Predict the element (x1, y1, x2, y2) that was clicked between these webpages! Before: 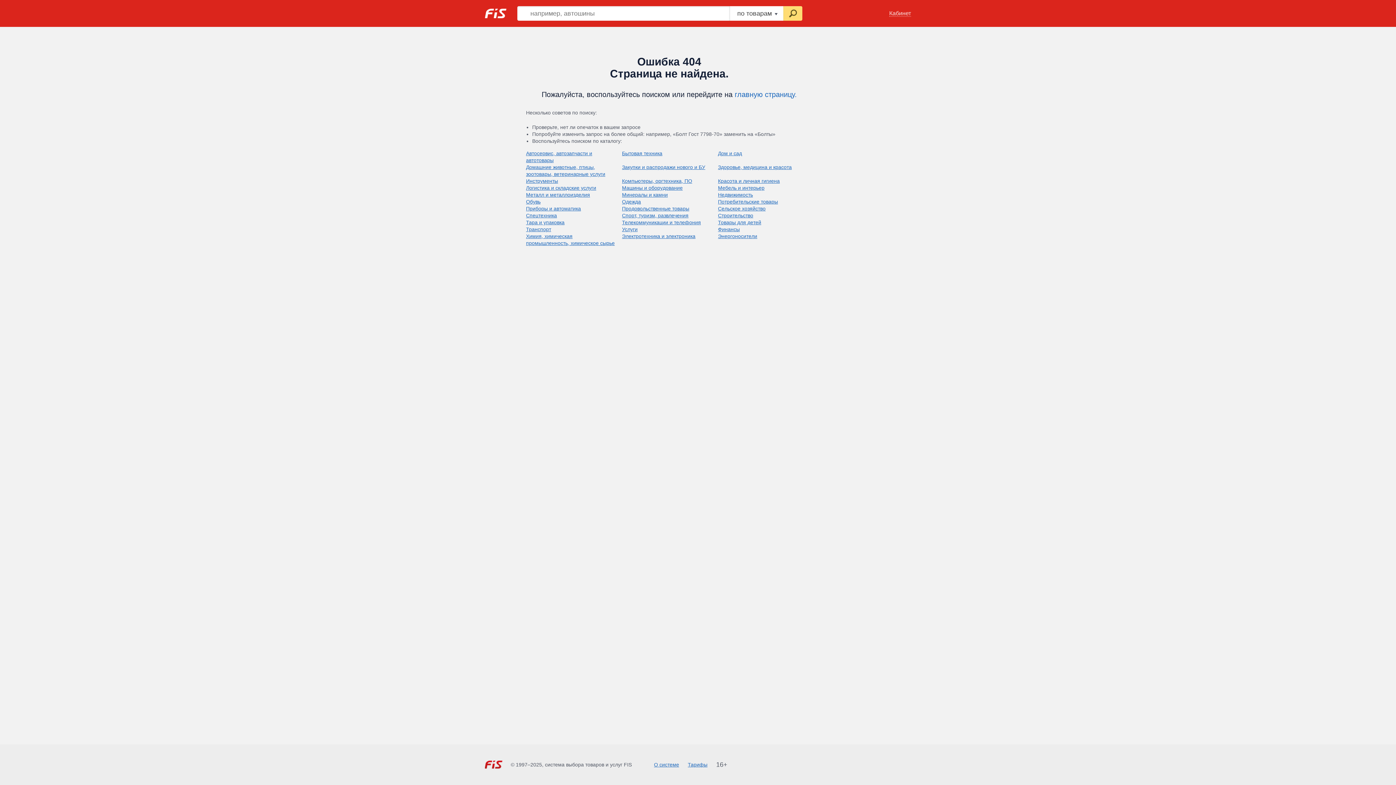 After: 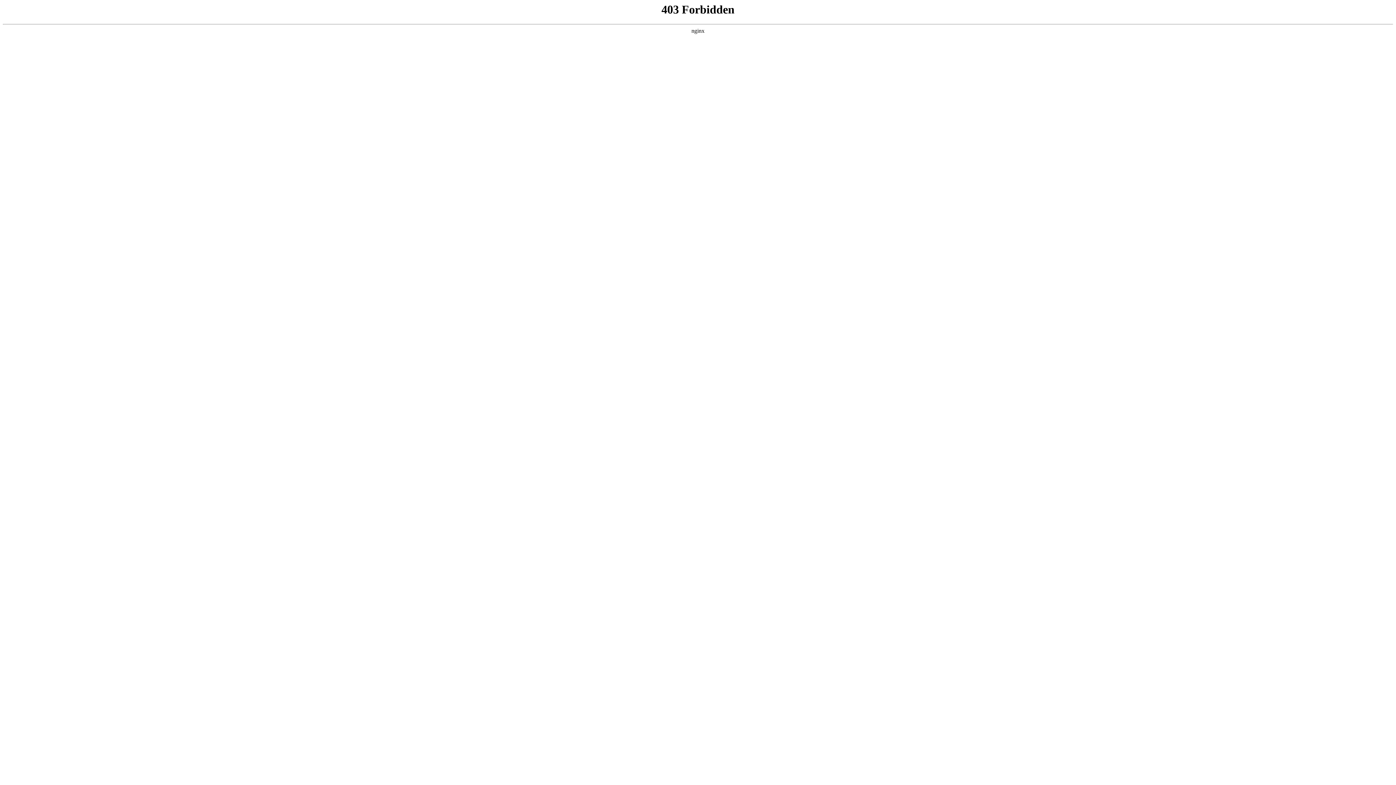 Action: label: Одежда bbox: (622, 198, 641, 204)